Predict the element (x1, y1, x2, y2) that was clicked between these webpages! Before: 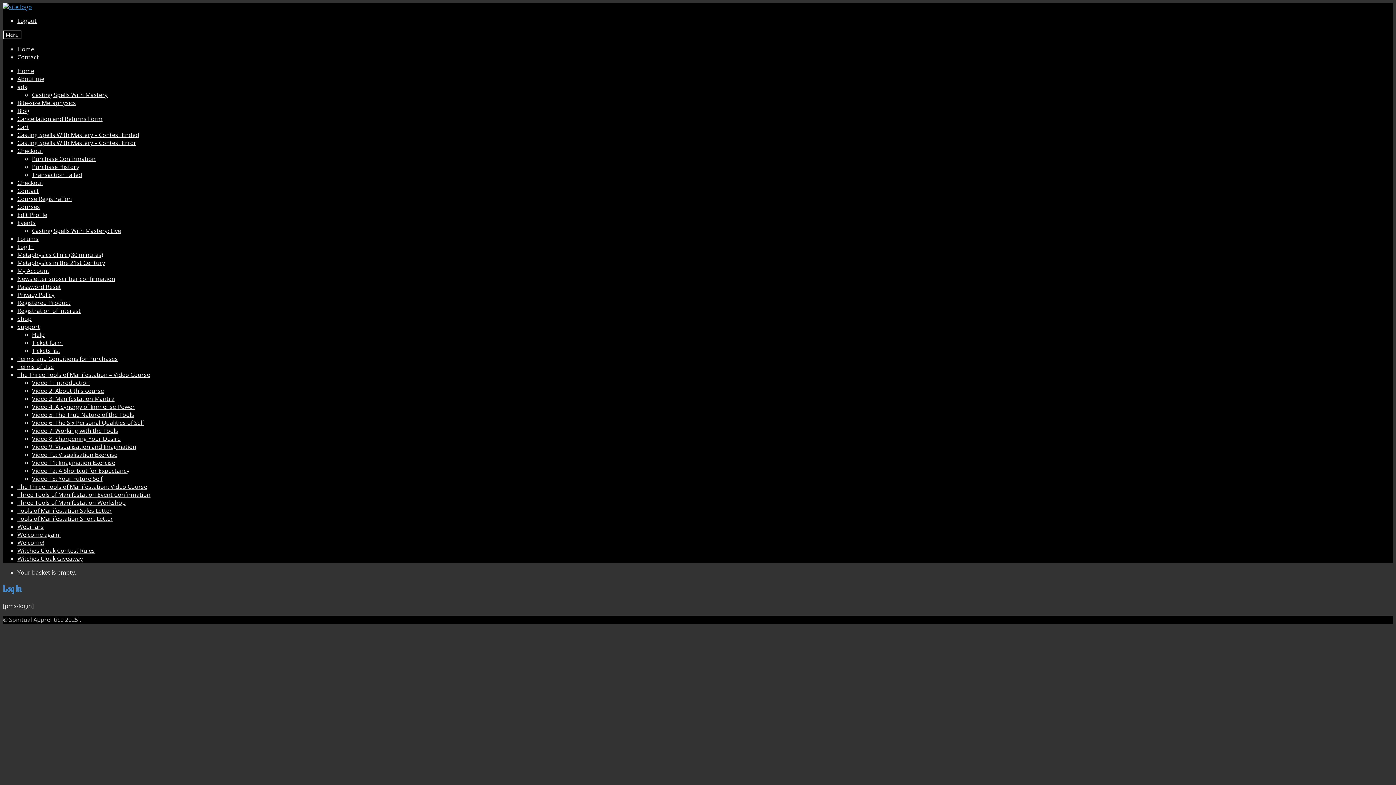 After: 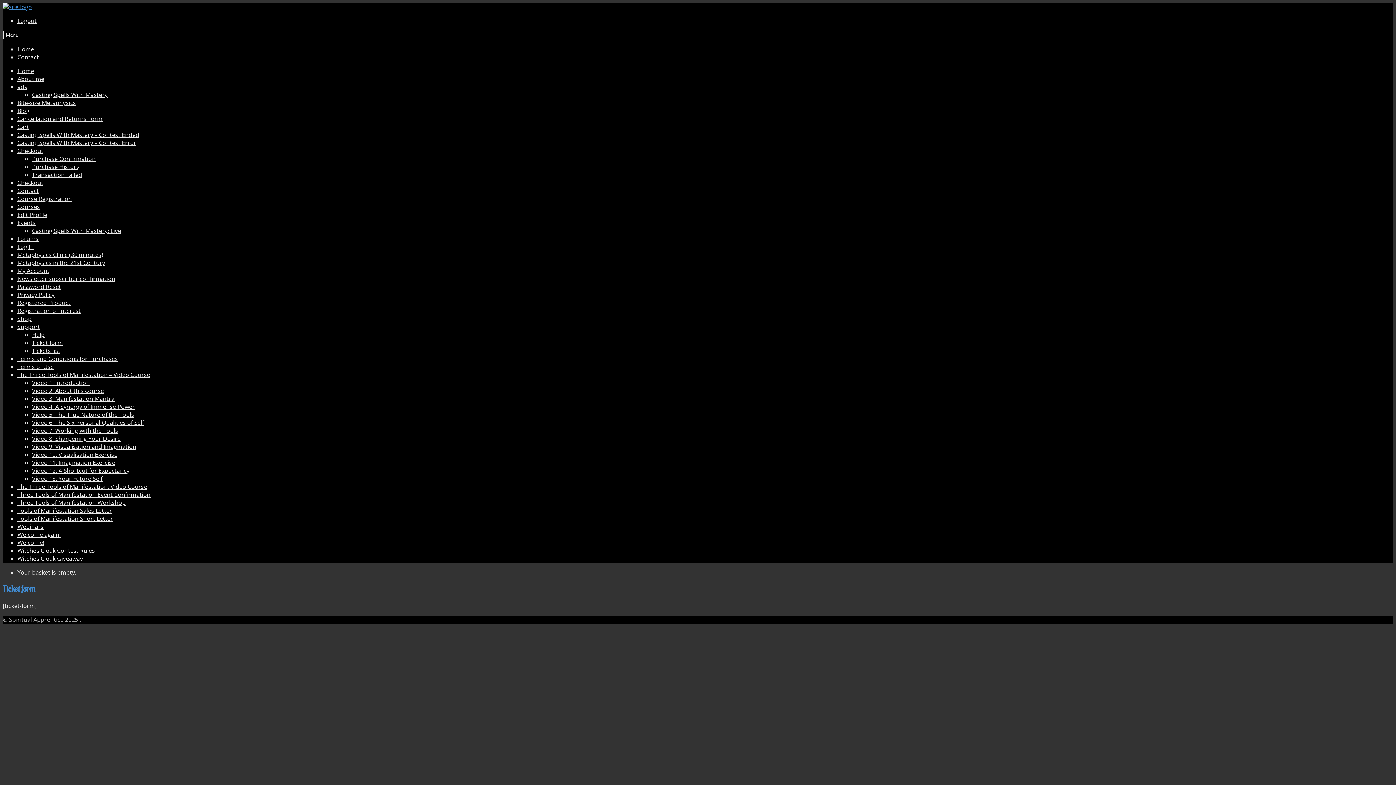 Action: bbox: (32, 338, 62, 346) label: Ticket form